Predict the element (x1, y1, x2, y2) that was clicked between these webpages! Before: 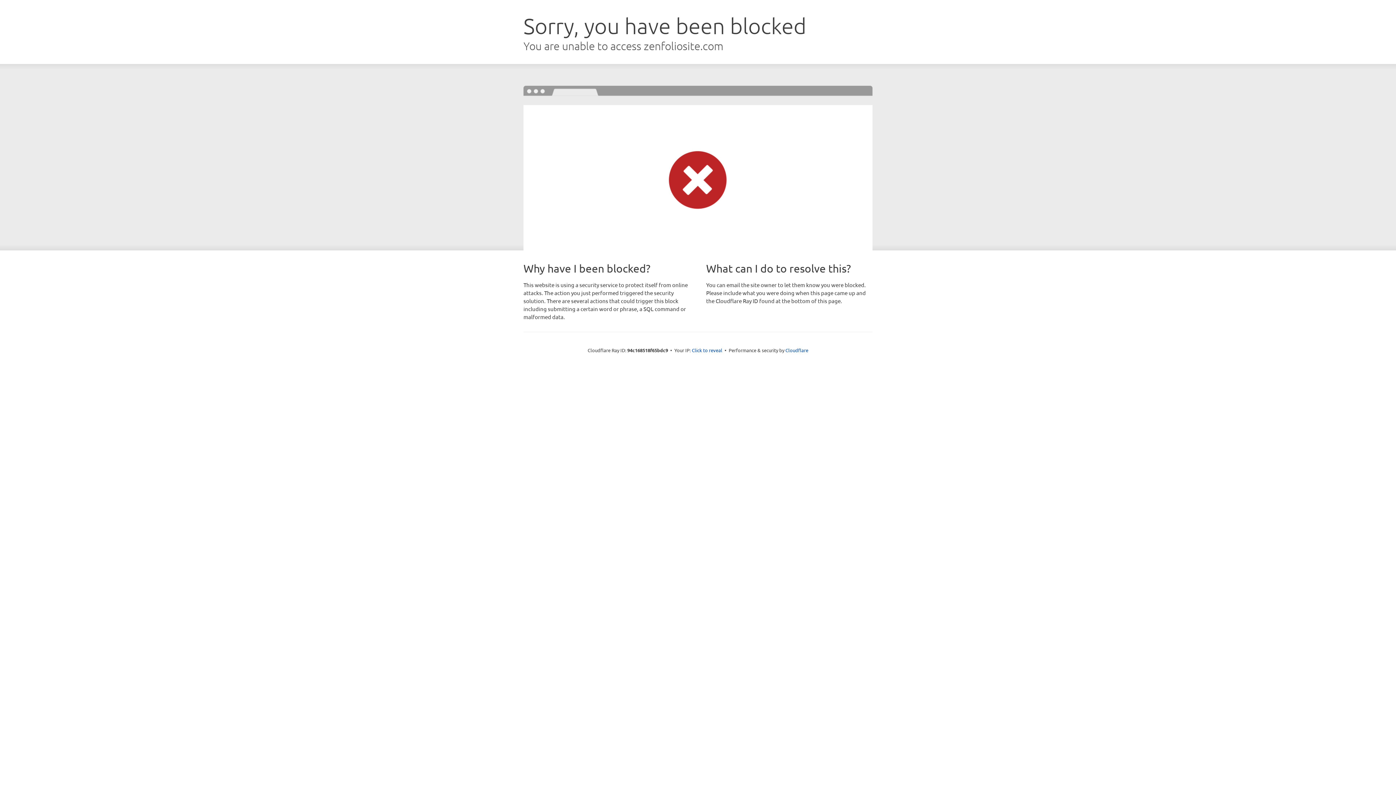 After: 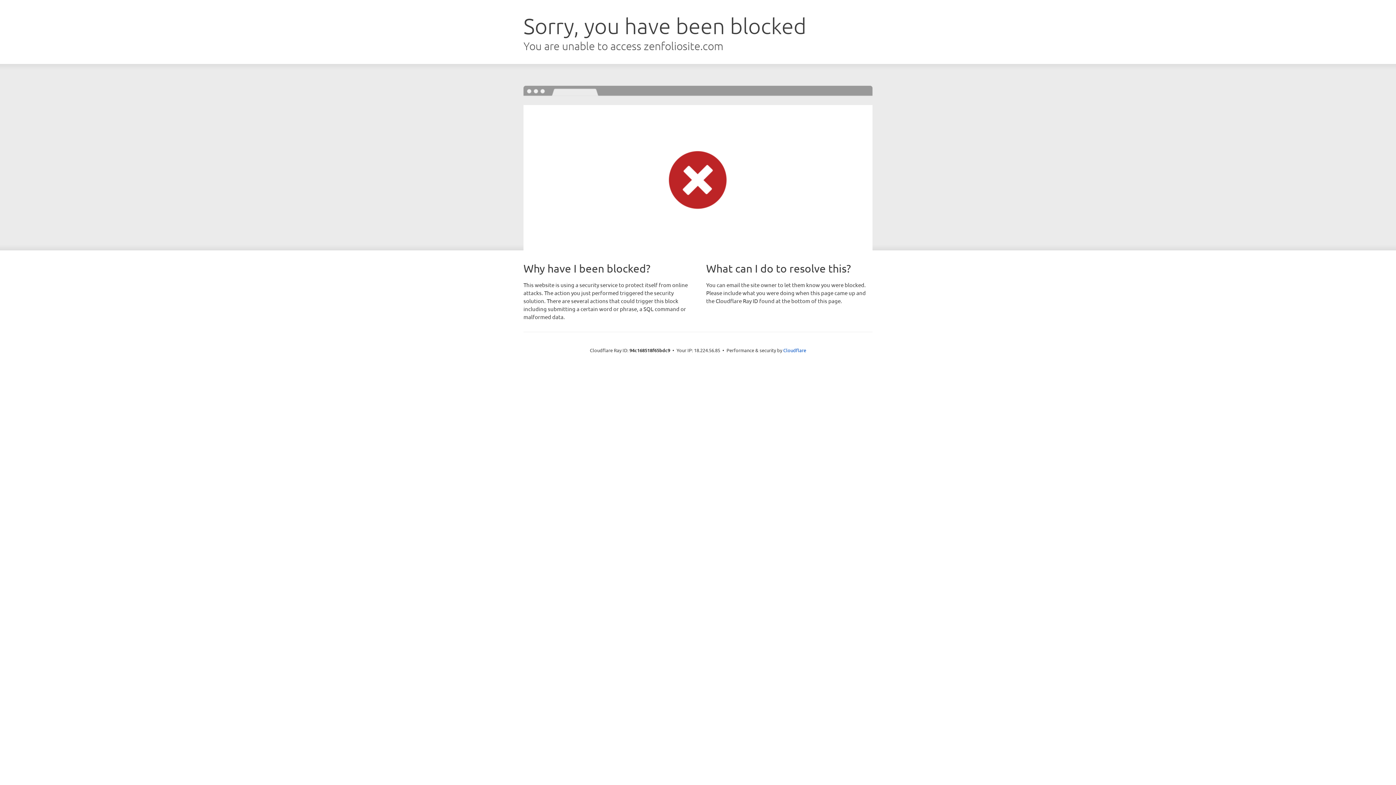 Action: bbox: (692, 346, 722, 353) label: Click to reveal